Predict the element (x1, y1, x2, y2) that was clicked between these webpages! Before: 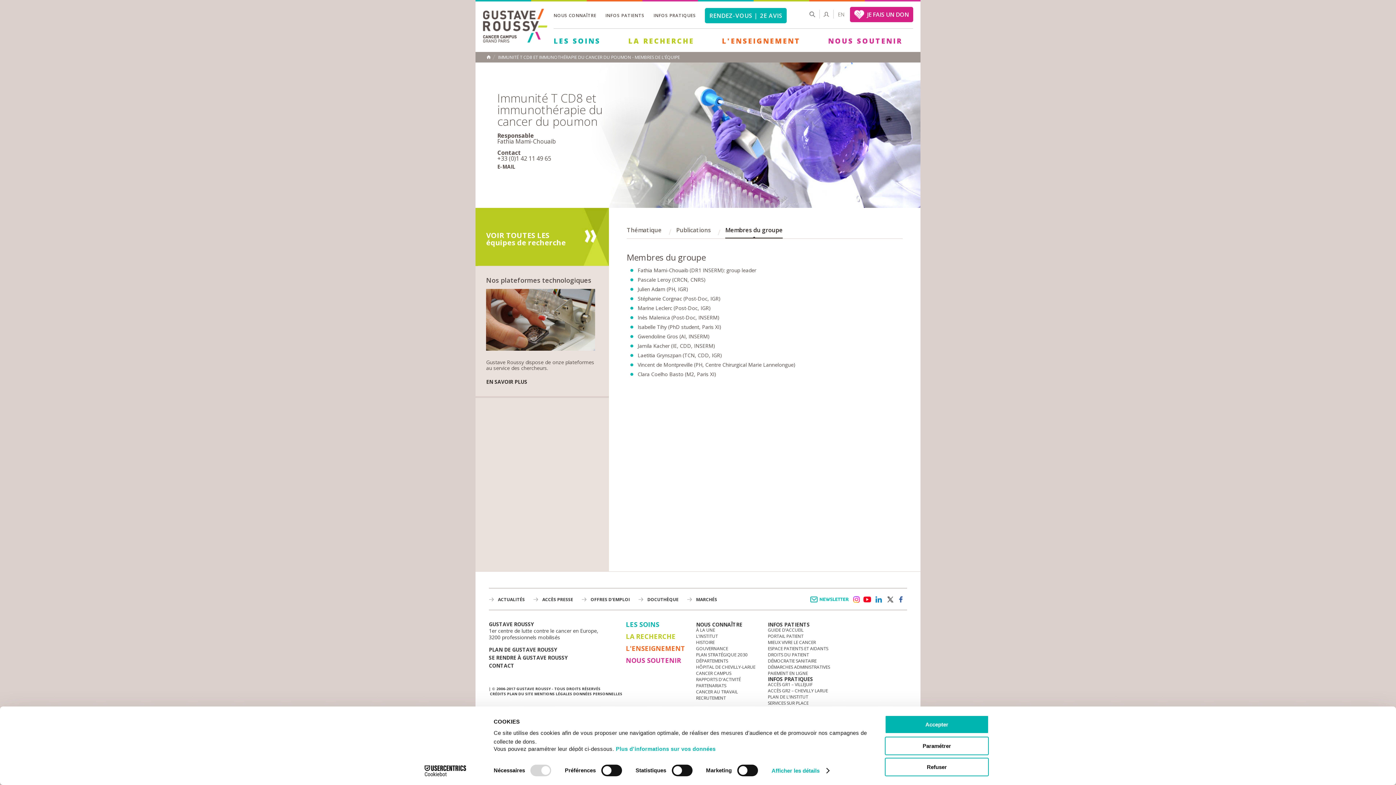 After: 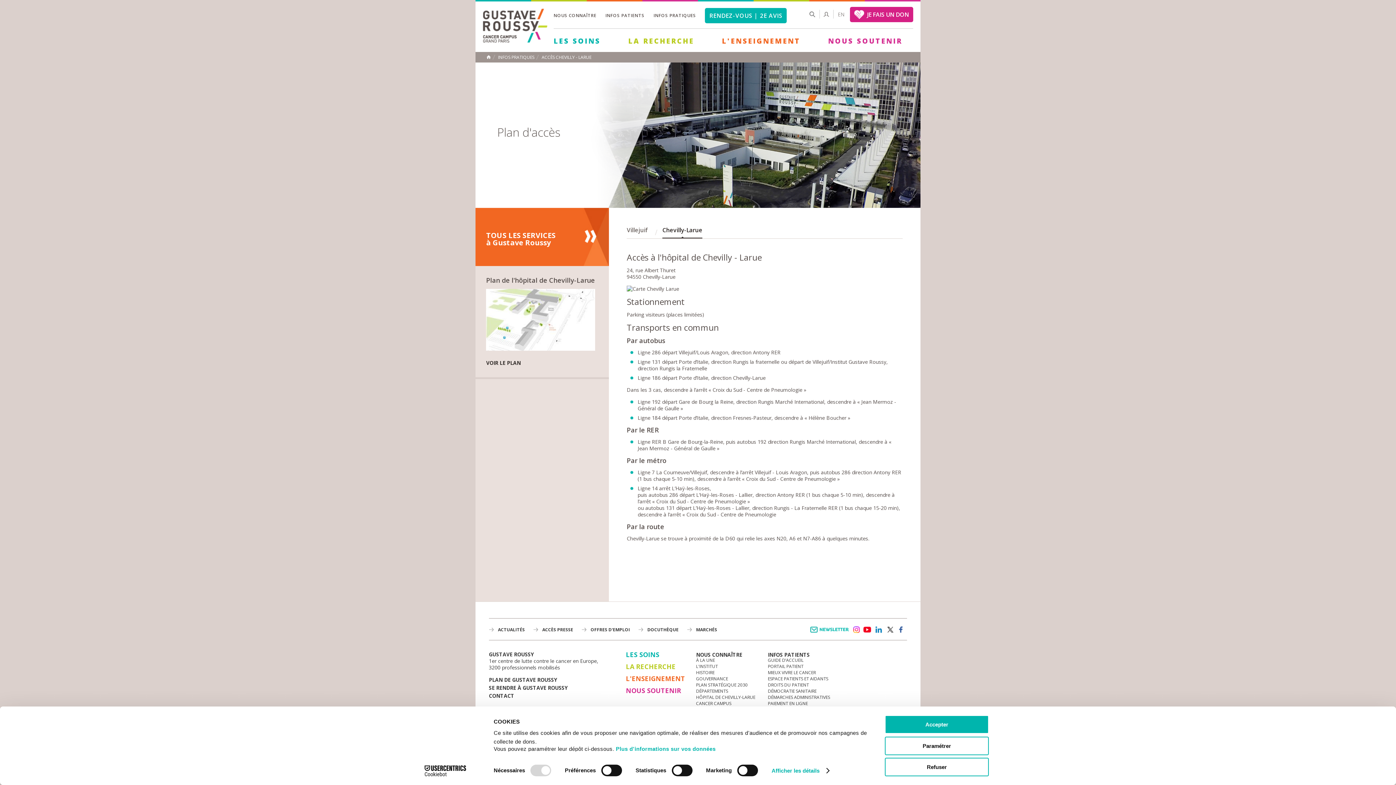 Action: bbox: (768, 687, 828, 694) label: ACCÈS GR2 – CHEVILLY LARUE